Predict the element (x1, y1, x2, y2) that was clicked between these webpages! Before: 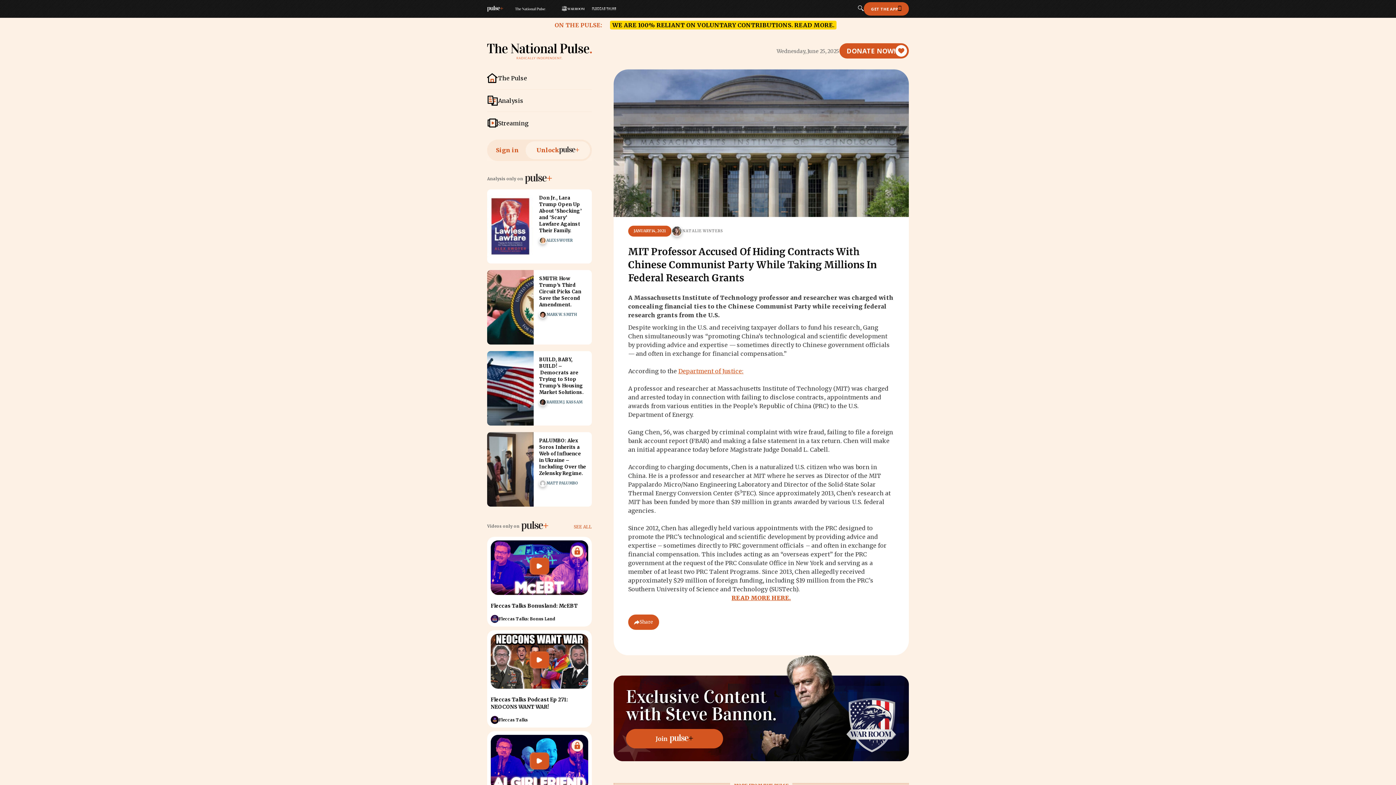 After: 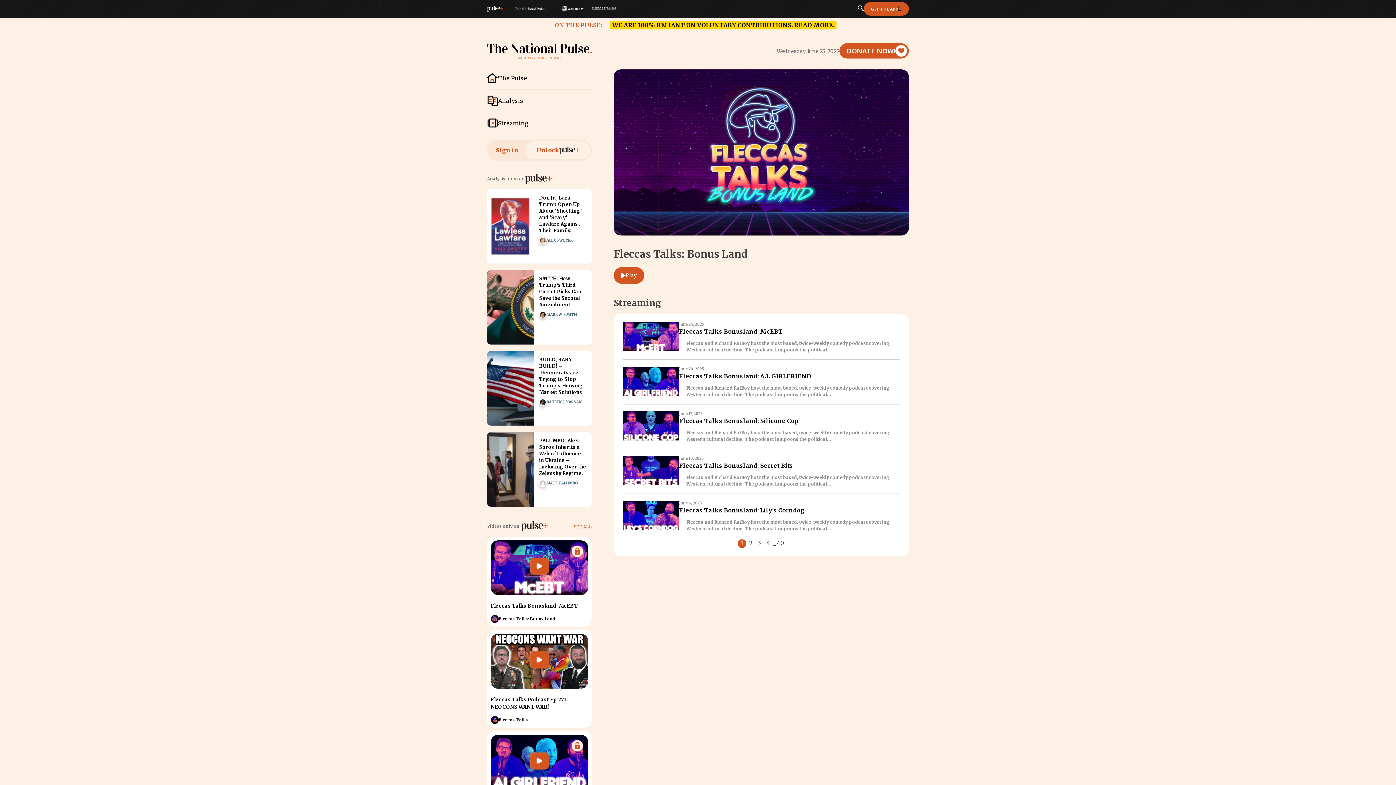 Action: label: Fleccas Talks: Bonus Land bbox: (498, 616, 555, 622)